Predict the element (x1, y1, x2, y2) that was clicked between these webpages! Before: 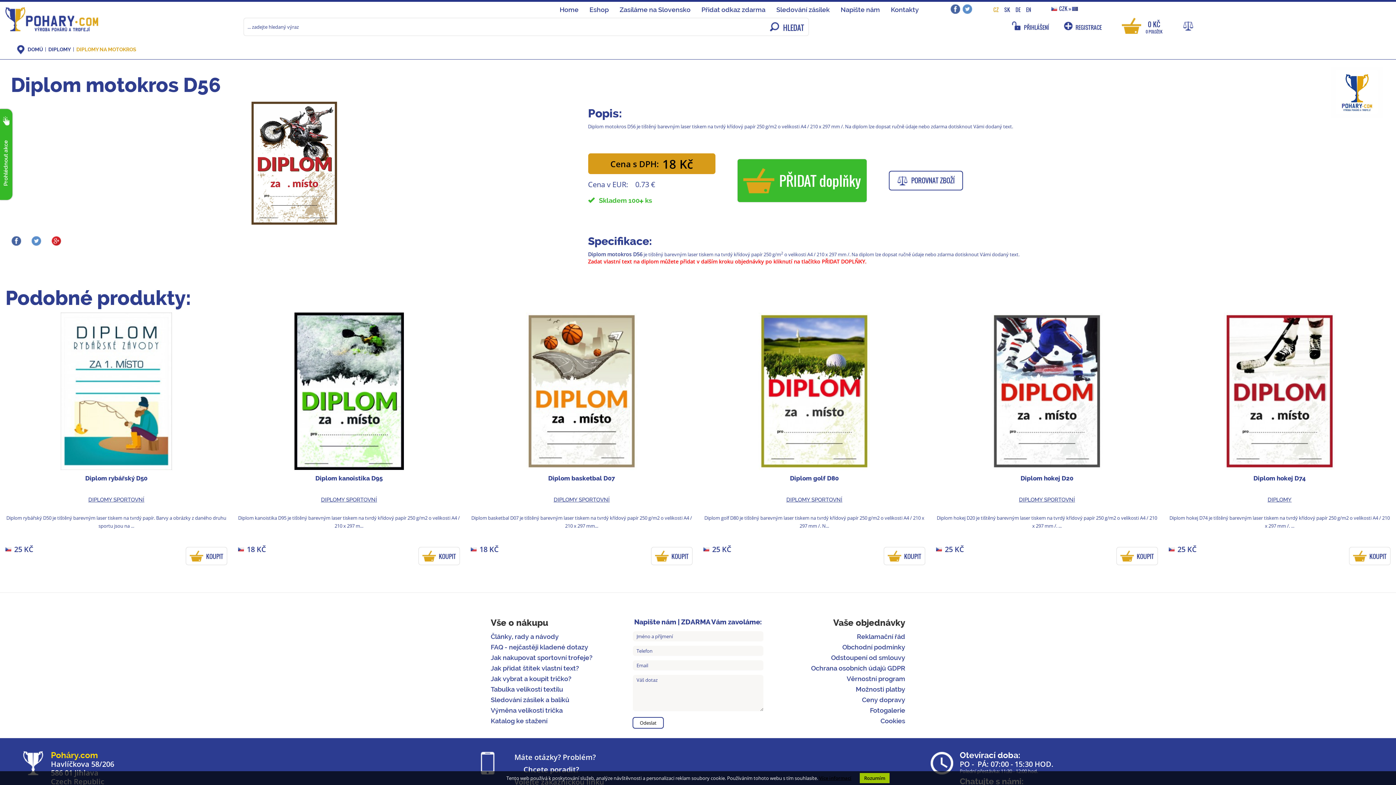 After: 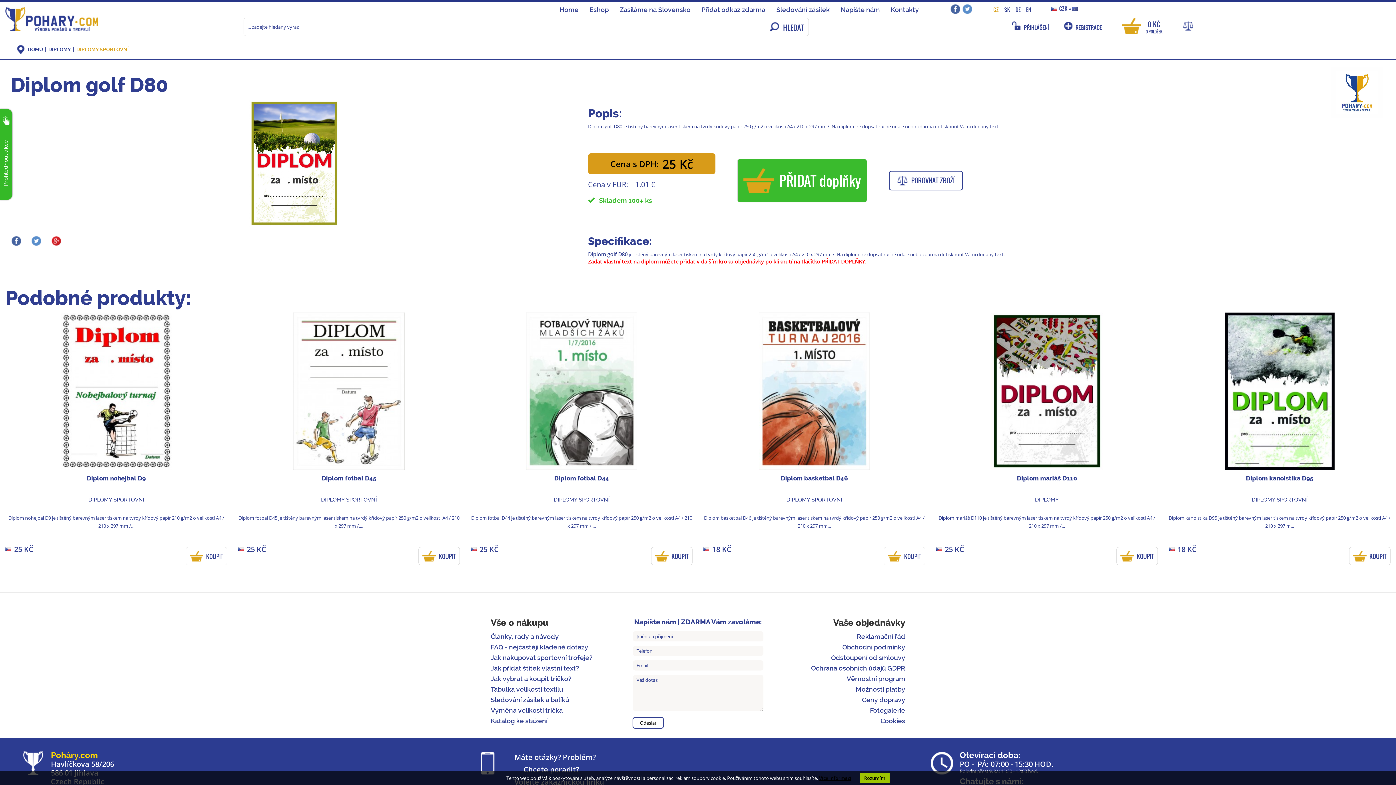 Action: bbox: (703, 312, 925, 470) label: ZOBRAZIT DETAIL